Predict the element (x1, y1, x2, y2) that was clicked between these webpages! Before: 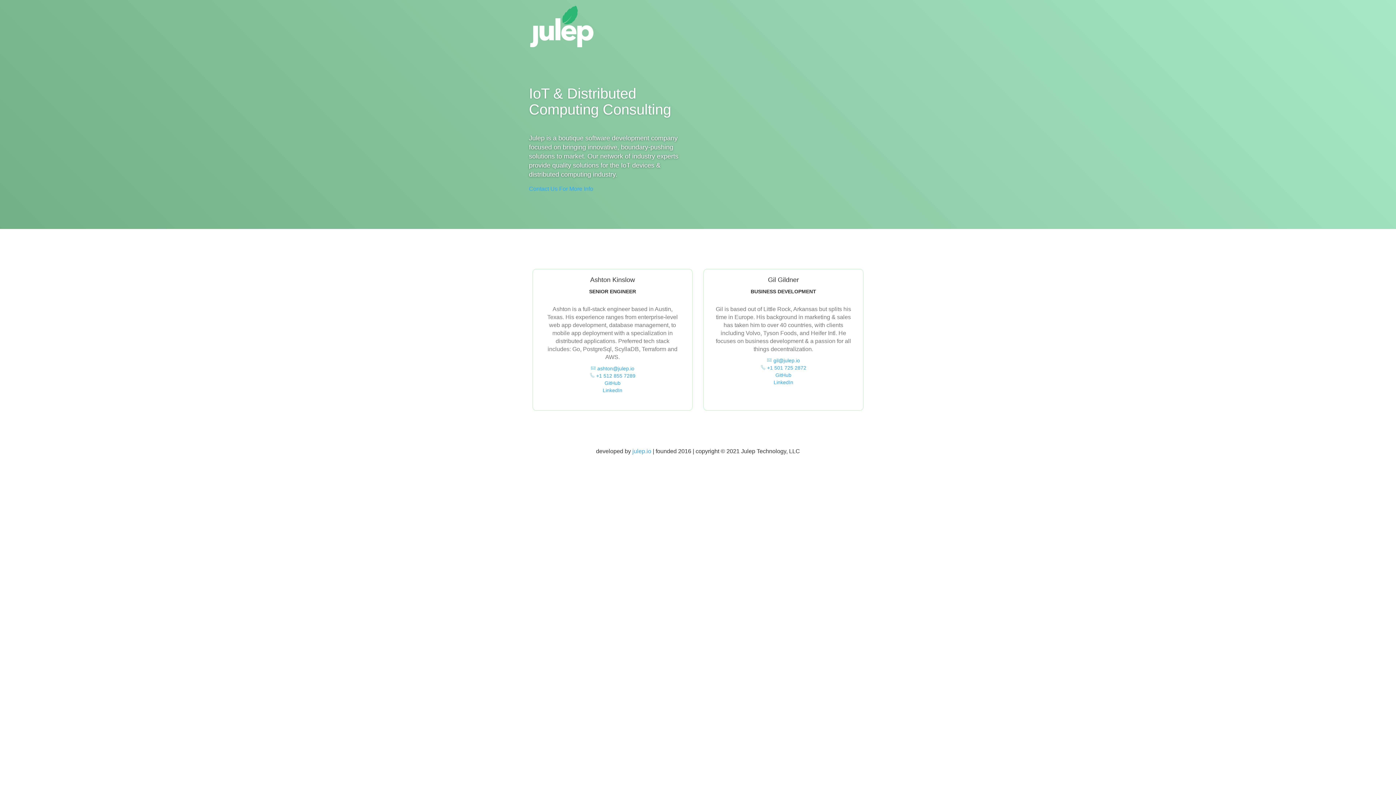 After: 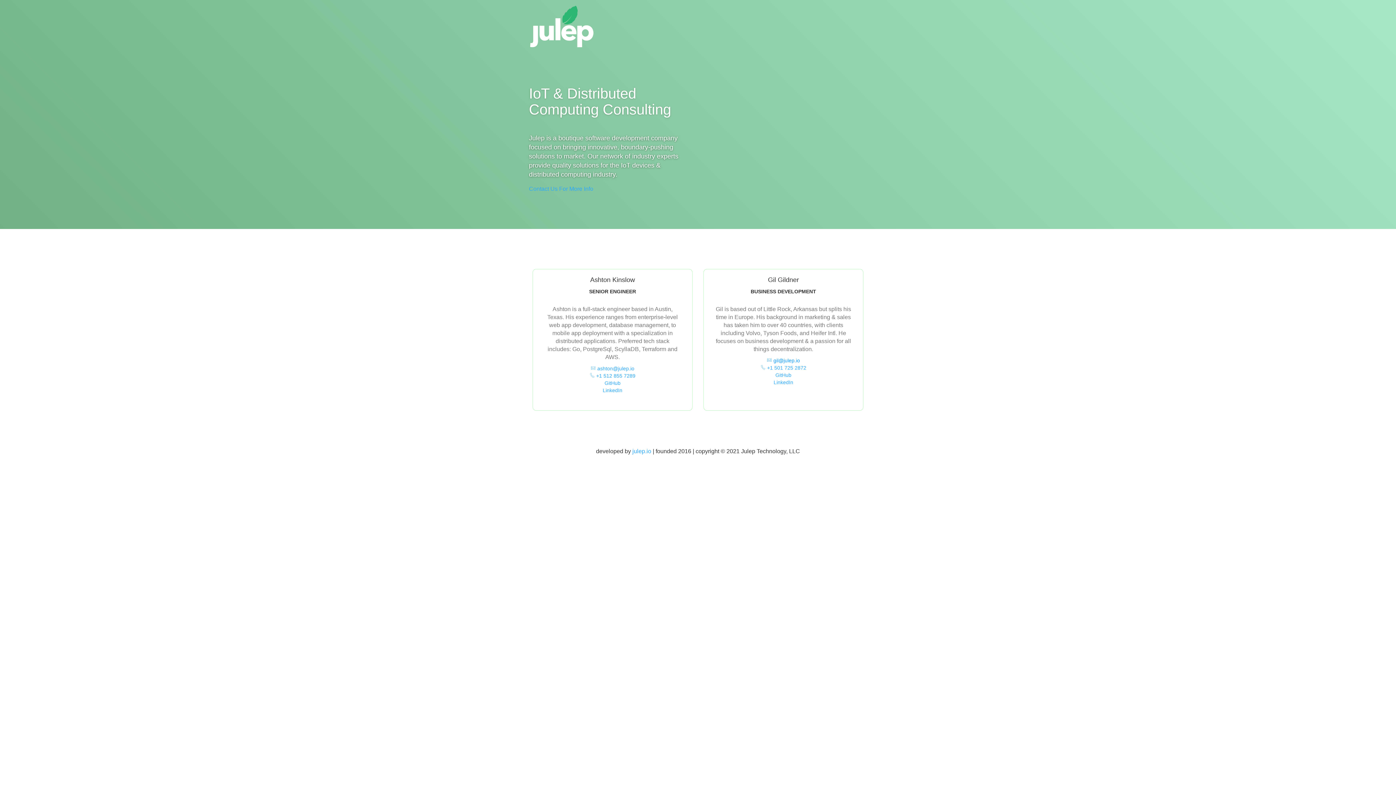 Action: bbox: (767, 357, 800, 363) label:  gil@julep.io